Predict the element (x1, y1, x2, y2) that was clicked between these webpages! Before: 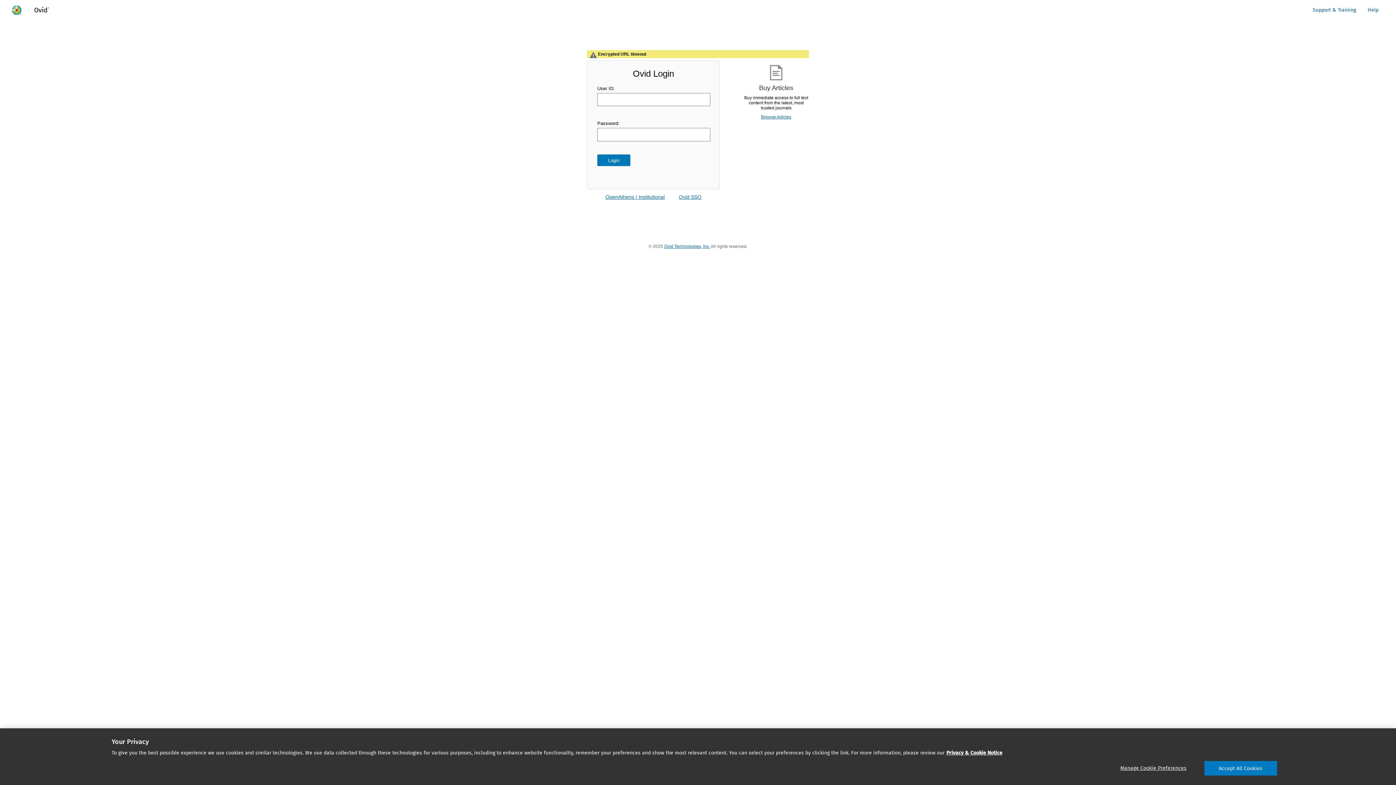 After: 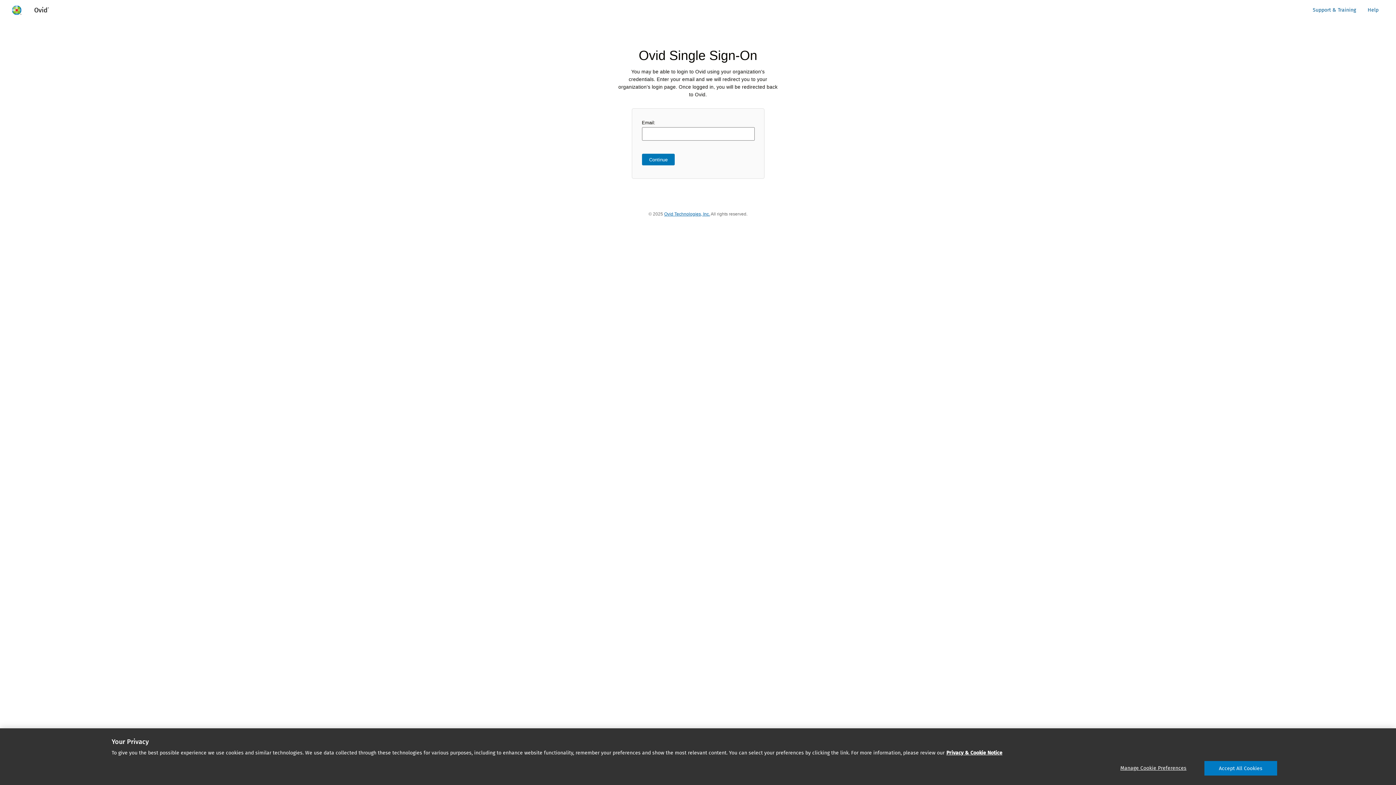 Action: label: Ovid SSO bbox: (679, 194, 701, 200)